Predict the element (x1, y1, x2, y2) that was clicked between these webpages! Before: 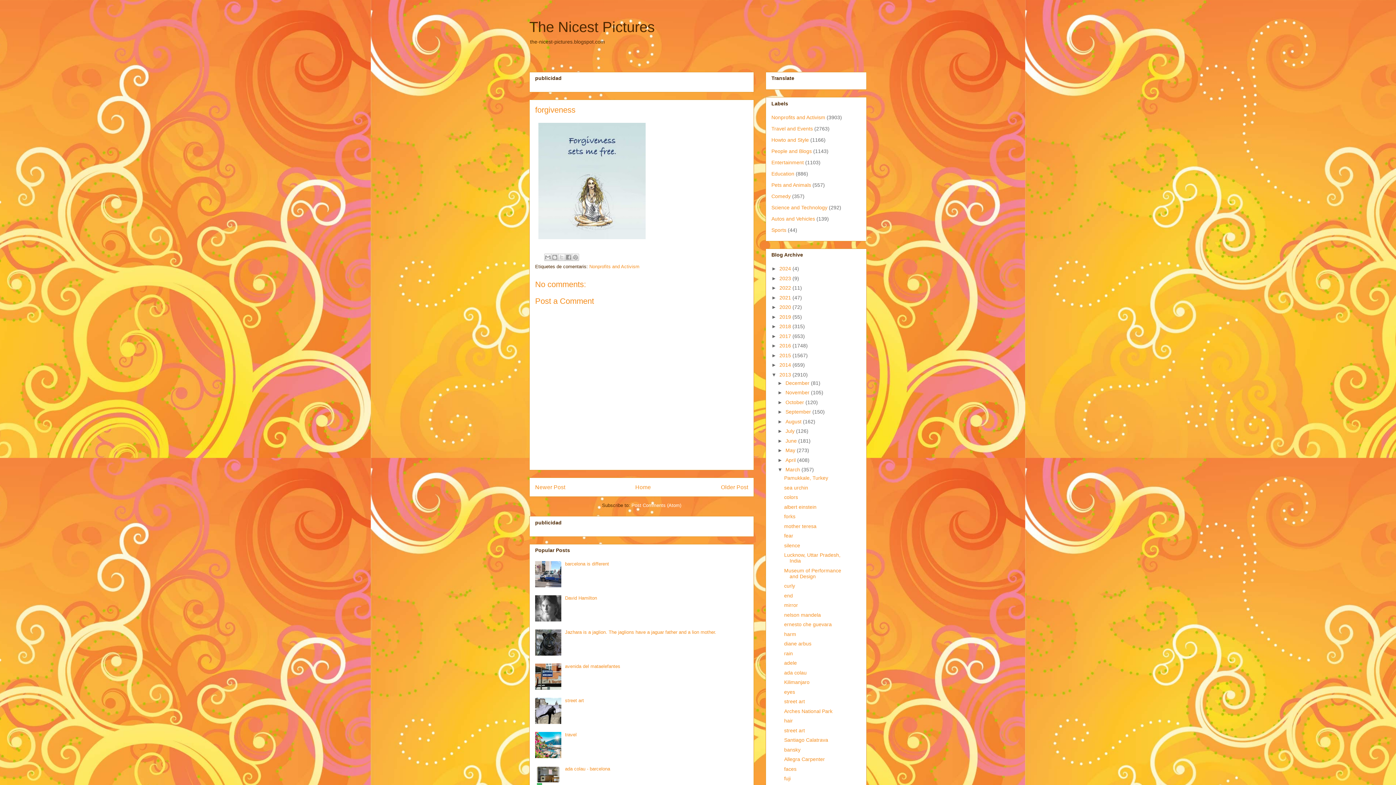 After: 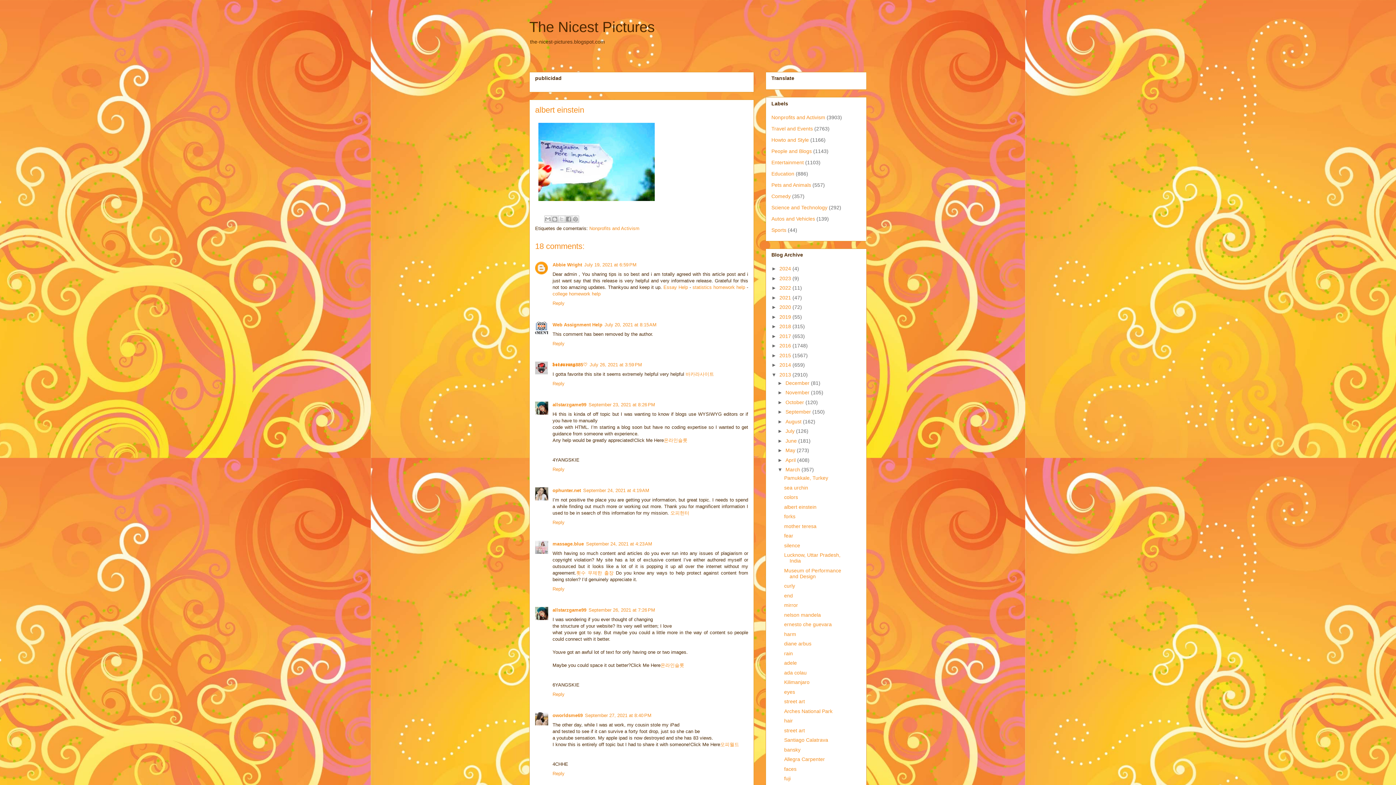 Action: bbox: (784, 504, 816, 510) label: albert einstein